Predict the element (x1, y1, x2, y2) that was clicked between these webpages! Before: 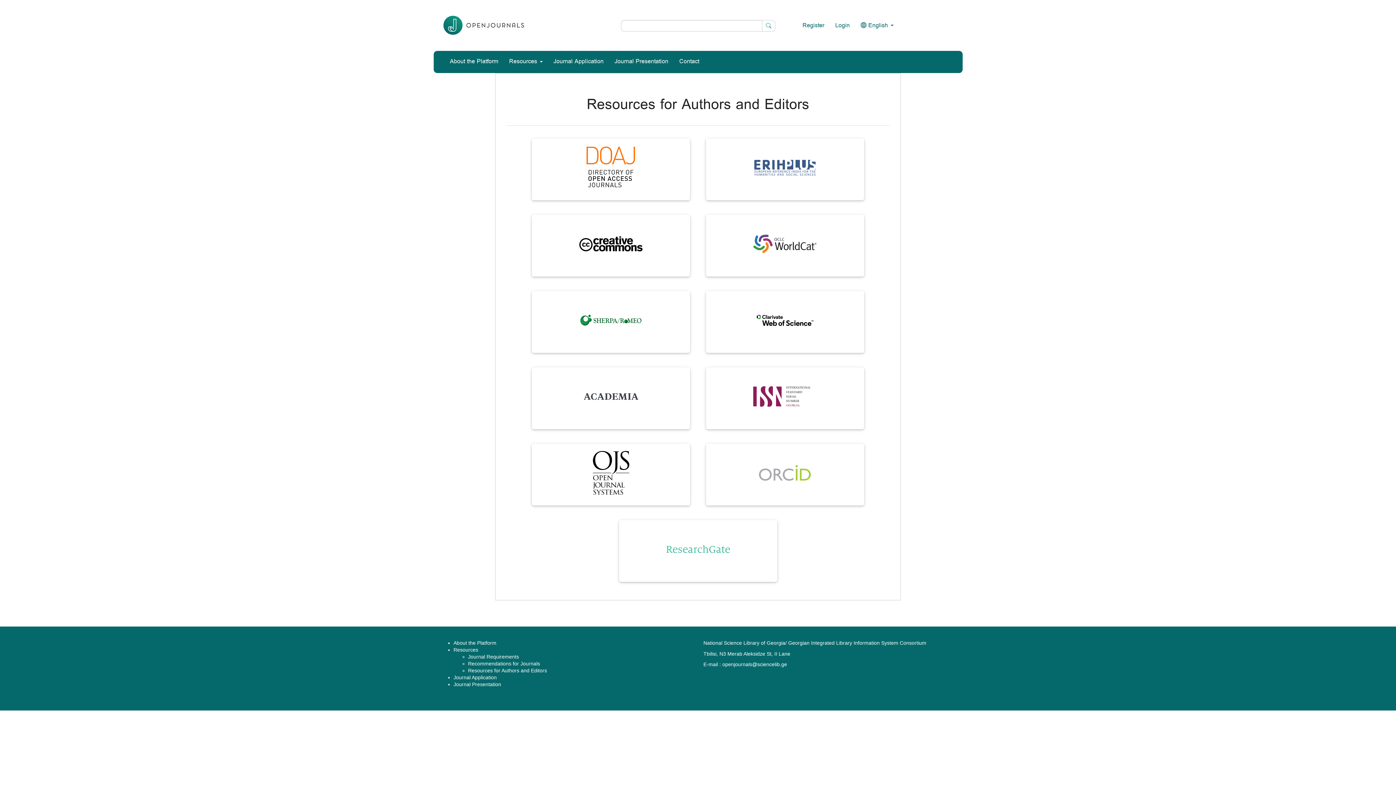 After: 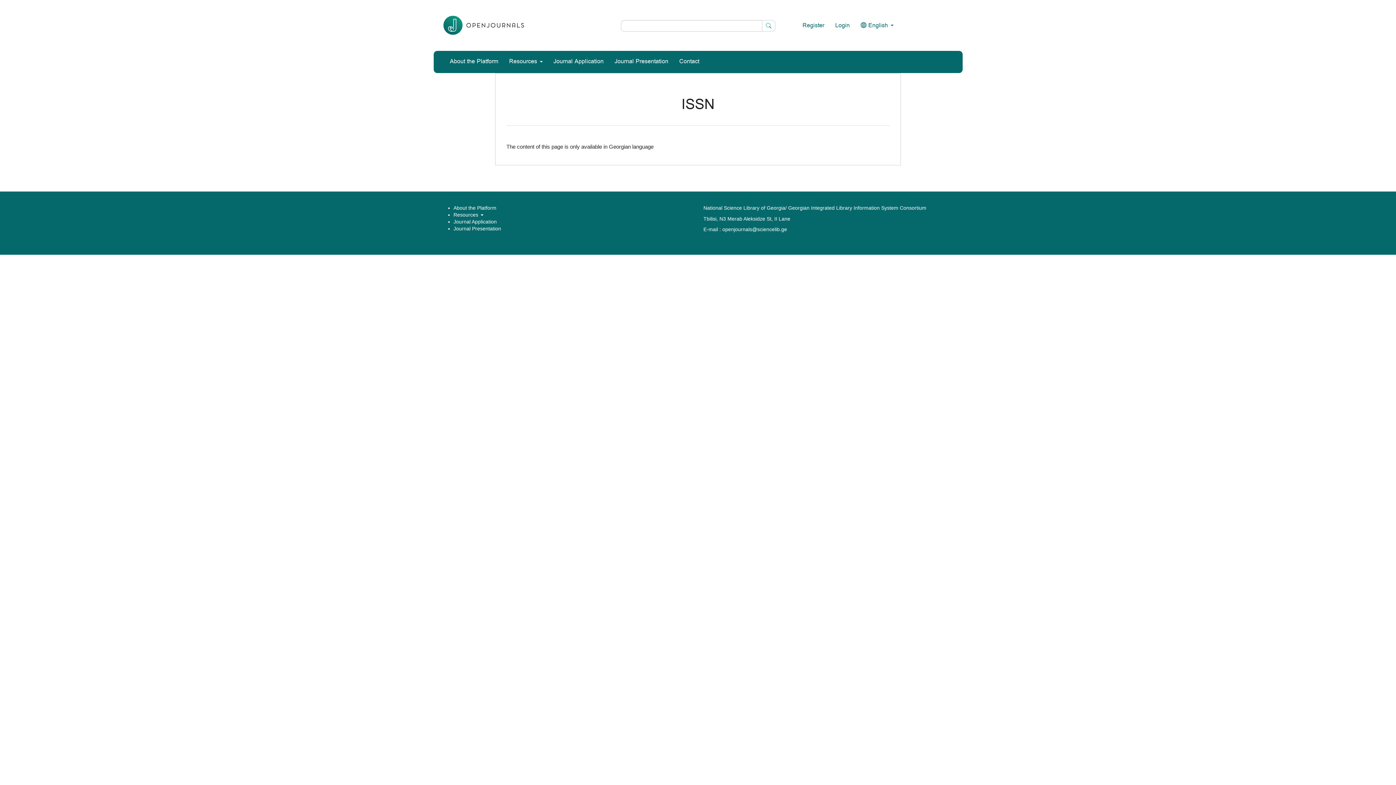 Action: bbox: (753, 371, 817, 425)